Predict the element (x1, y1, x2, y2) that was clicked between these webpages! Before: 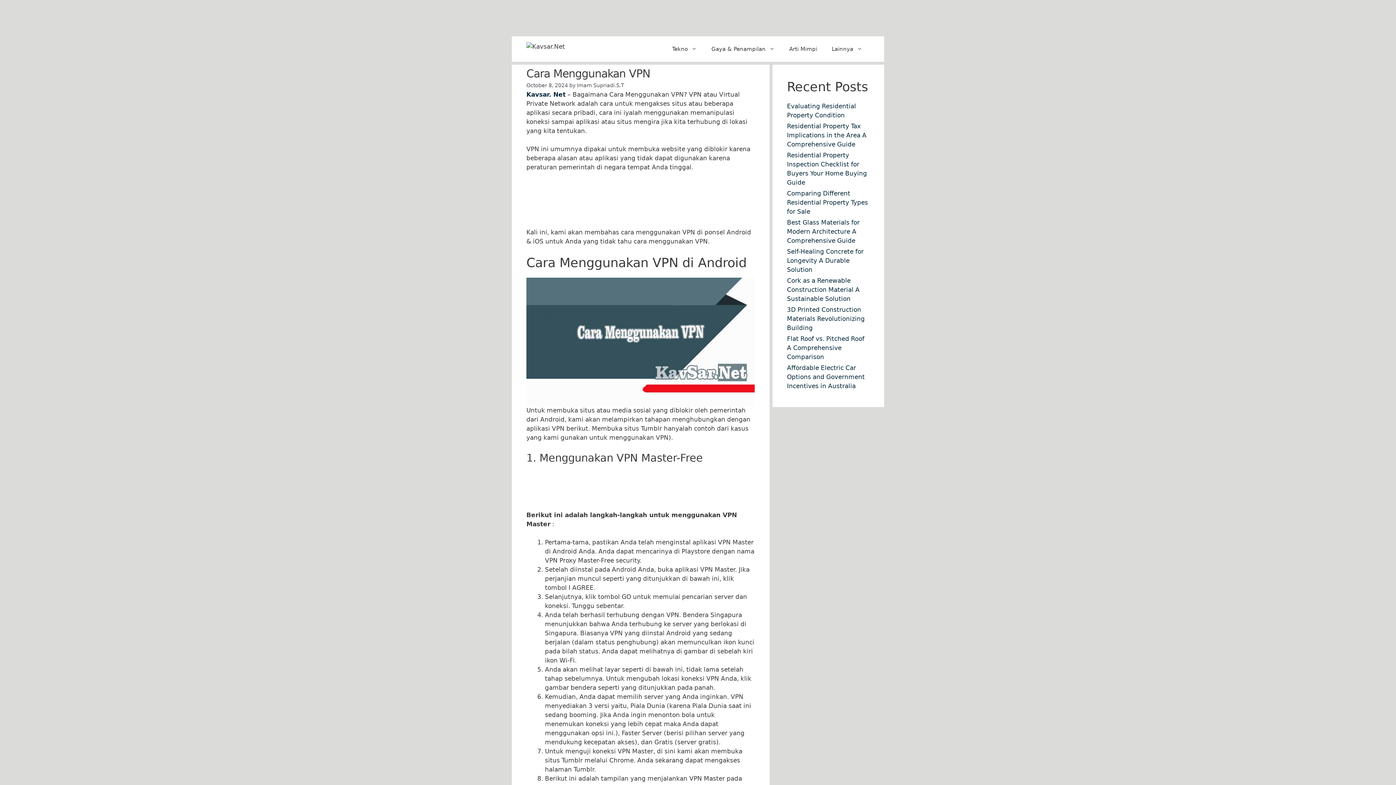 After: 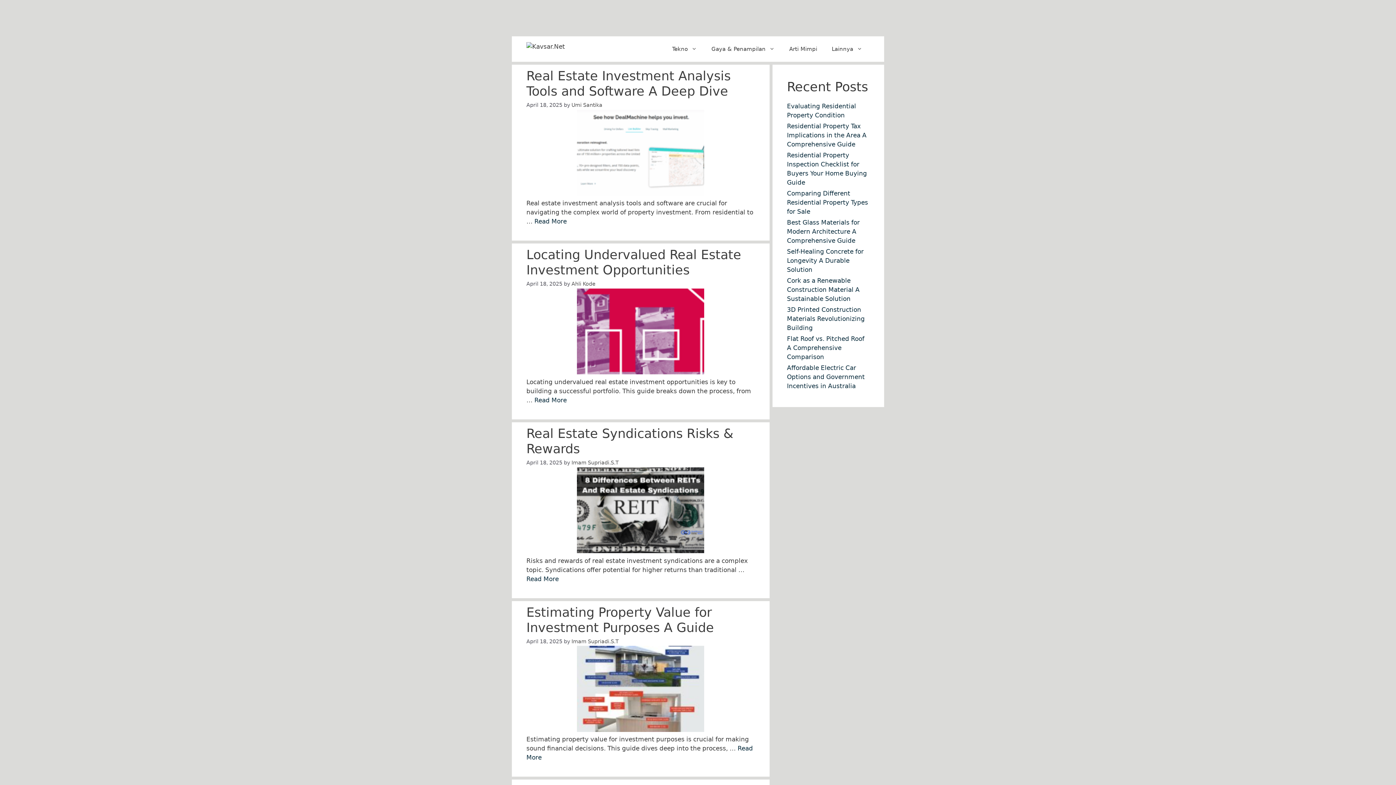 Action: bbox: (526, 42, 565, 49)